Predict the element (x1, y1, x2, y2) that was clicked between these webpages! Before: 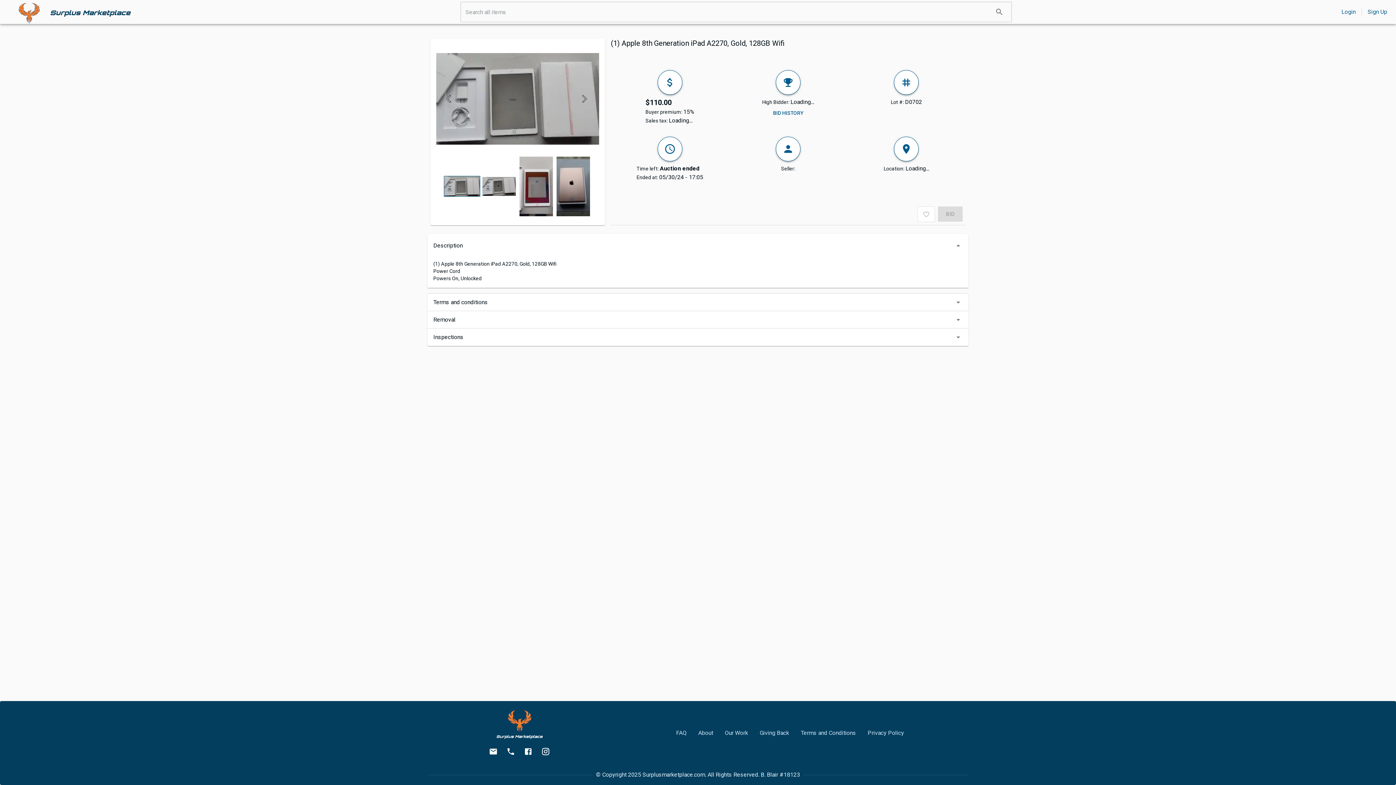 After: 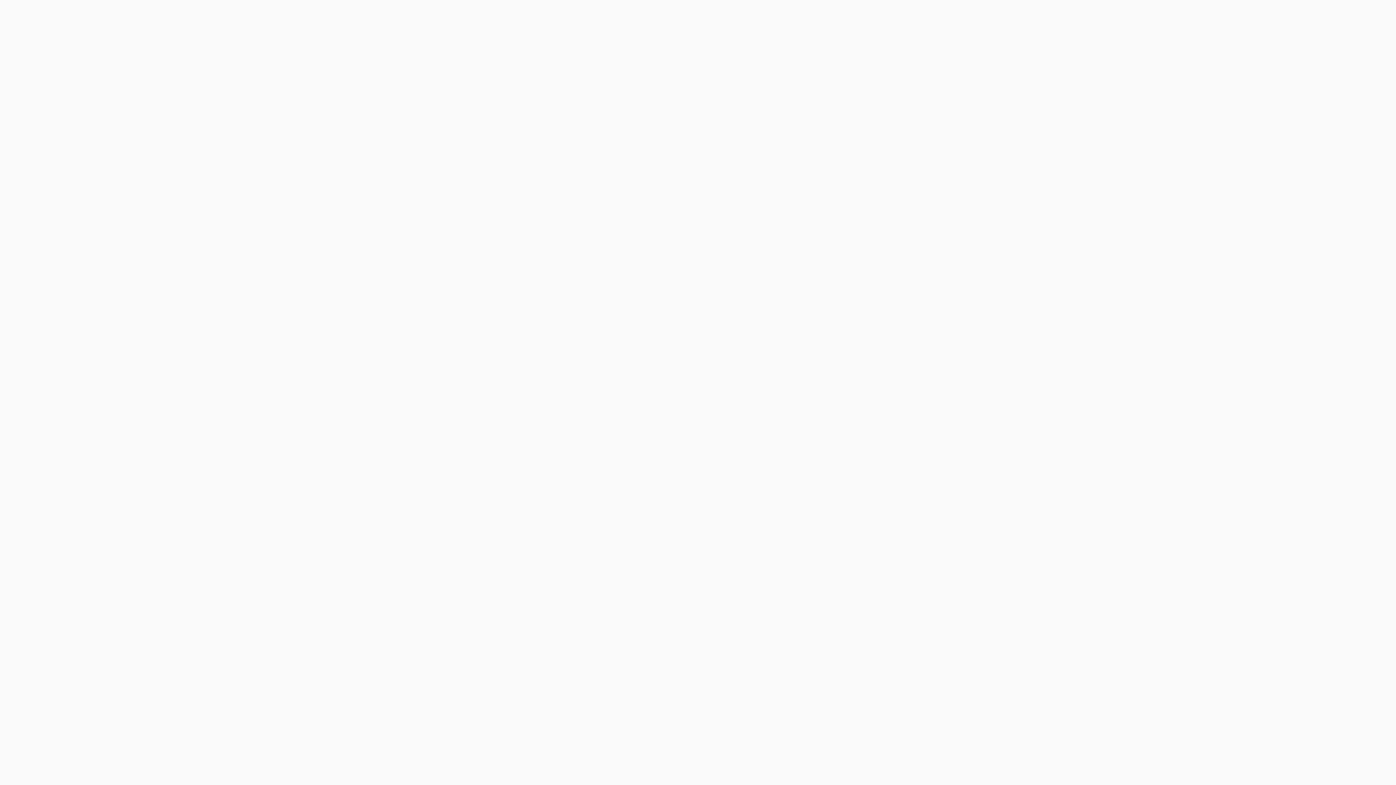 Action: bbox: (1341, 7, 1355, 16) label: Login